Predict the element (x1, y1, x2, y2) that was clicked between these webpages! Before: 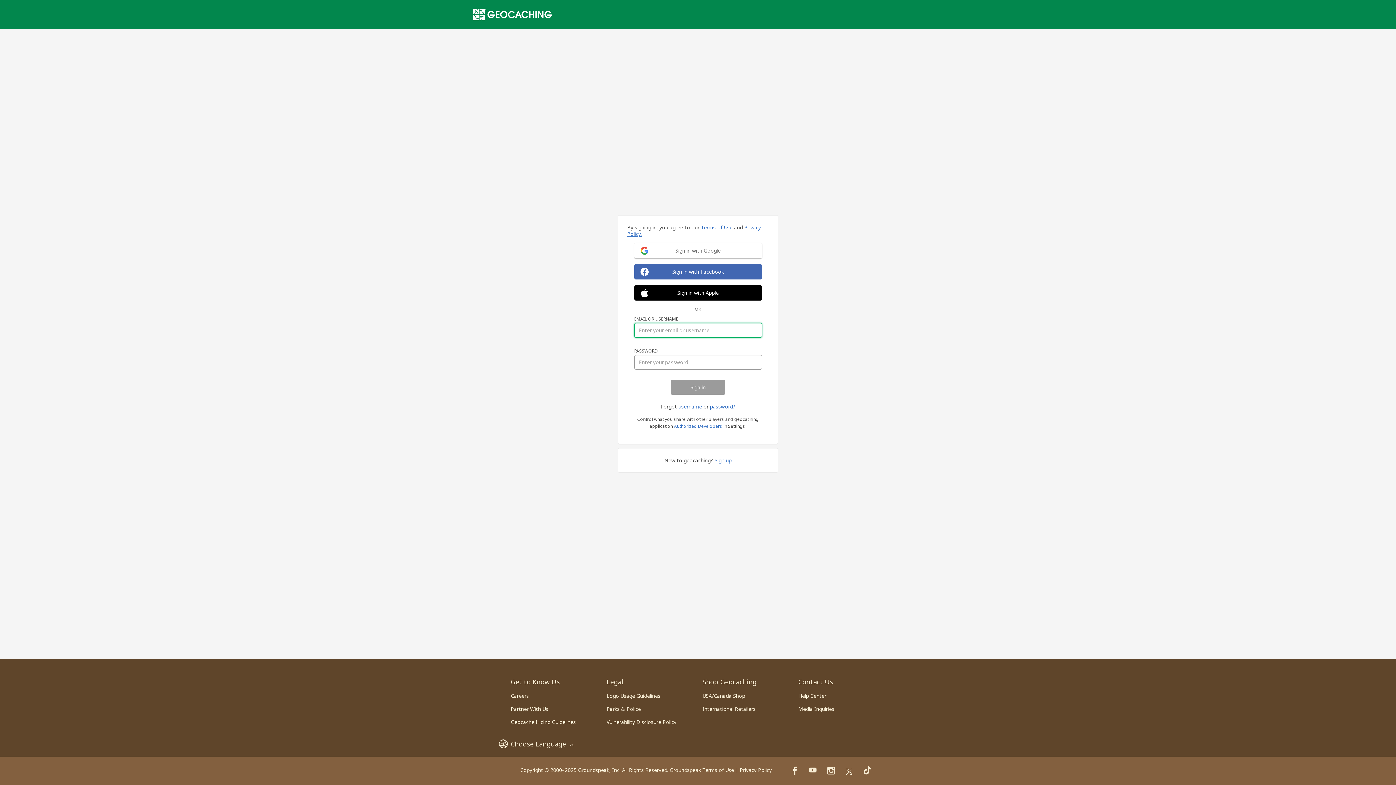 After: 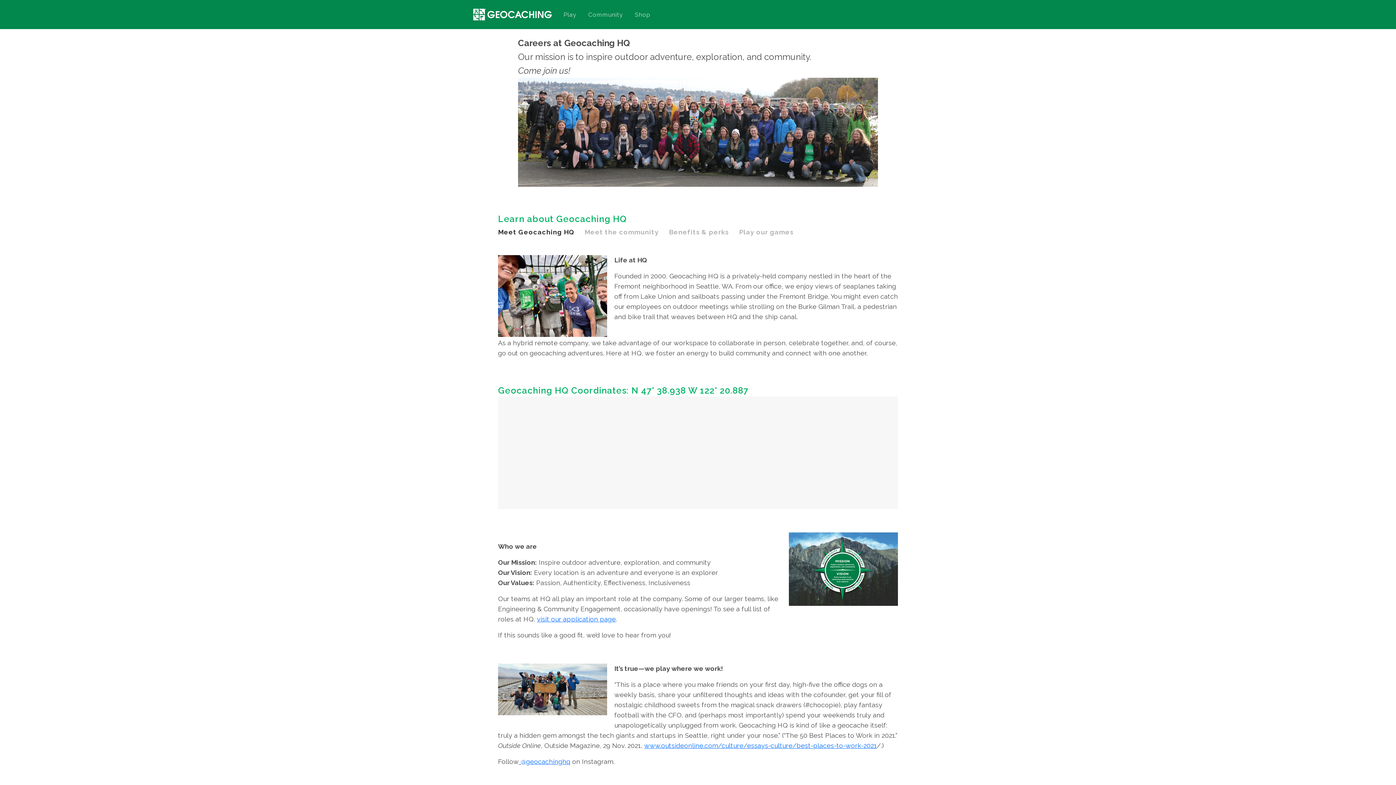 Action: label: Careers bbox: (510, 692, 529, 699)